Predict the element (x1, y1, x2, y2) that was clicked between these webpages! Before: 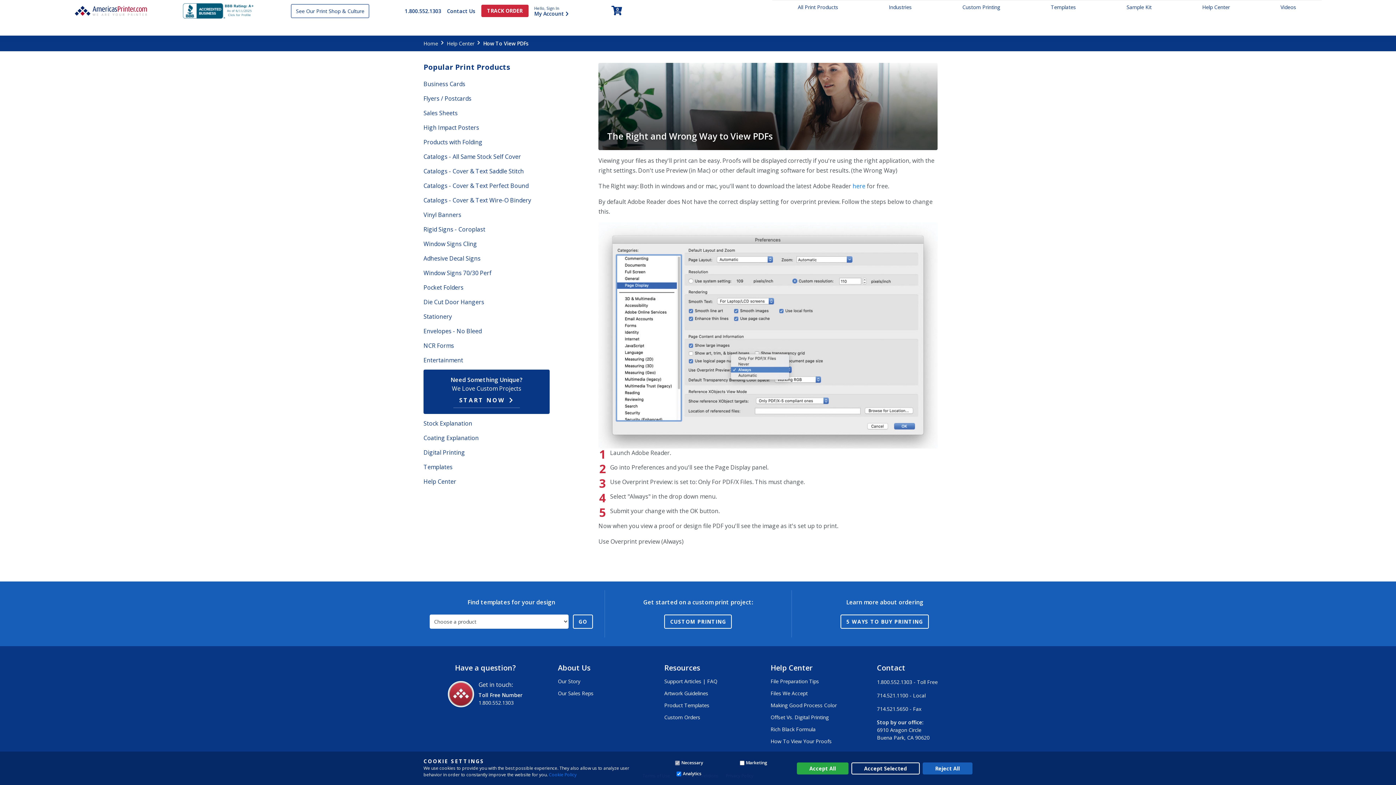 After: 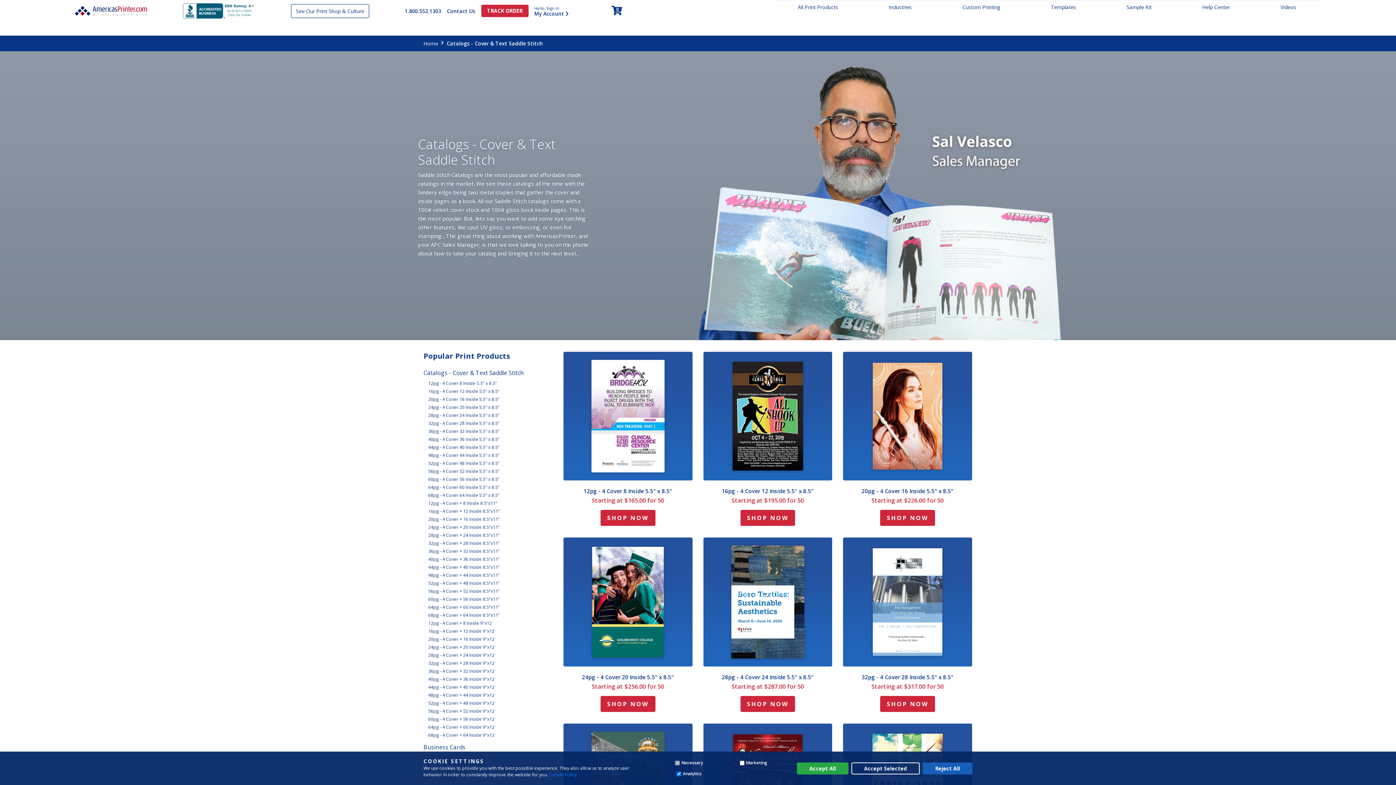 Action: label: Catalogs - Cover & Text Saddle Stitch bbox: (420, 164, 552, 177)